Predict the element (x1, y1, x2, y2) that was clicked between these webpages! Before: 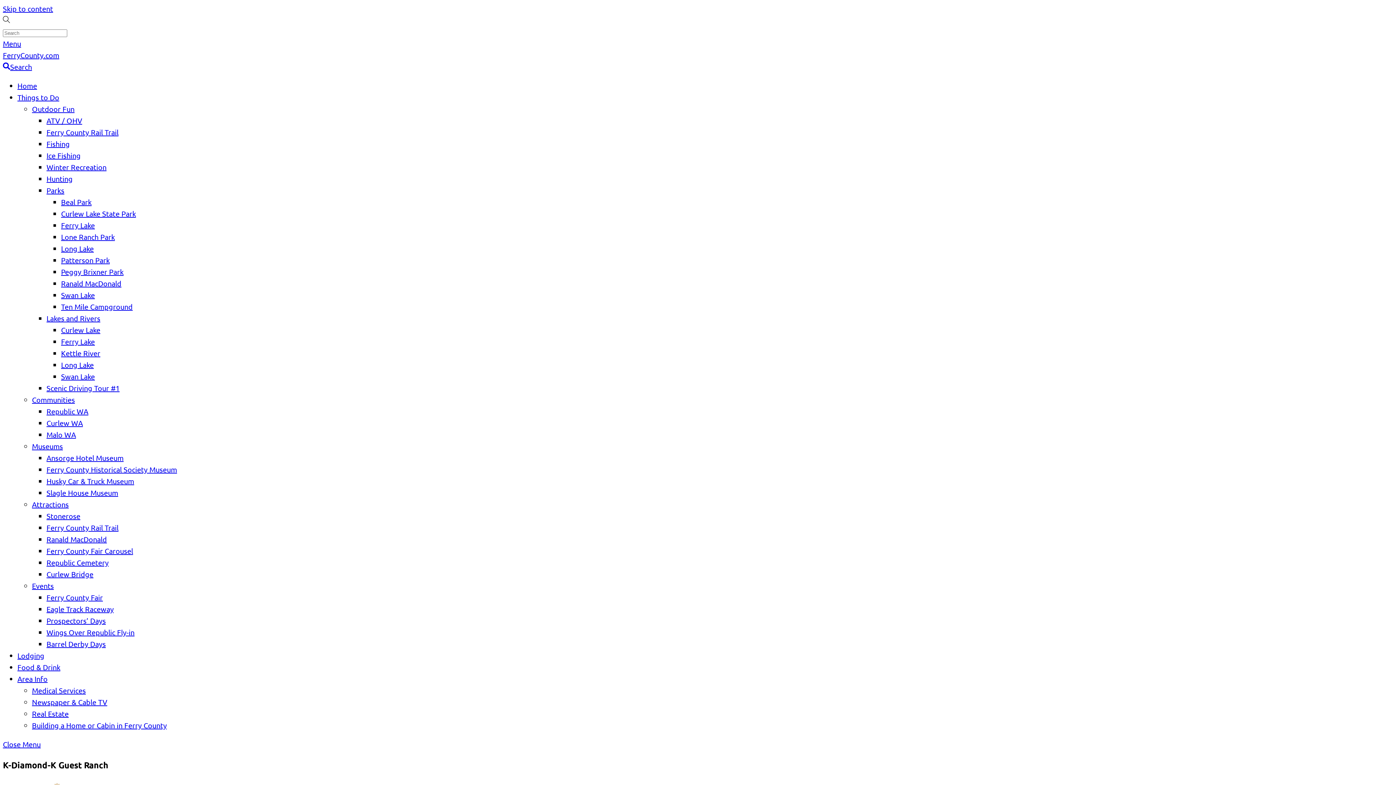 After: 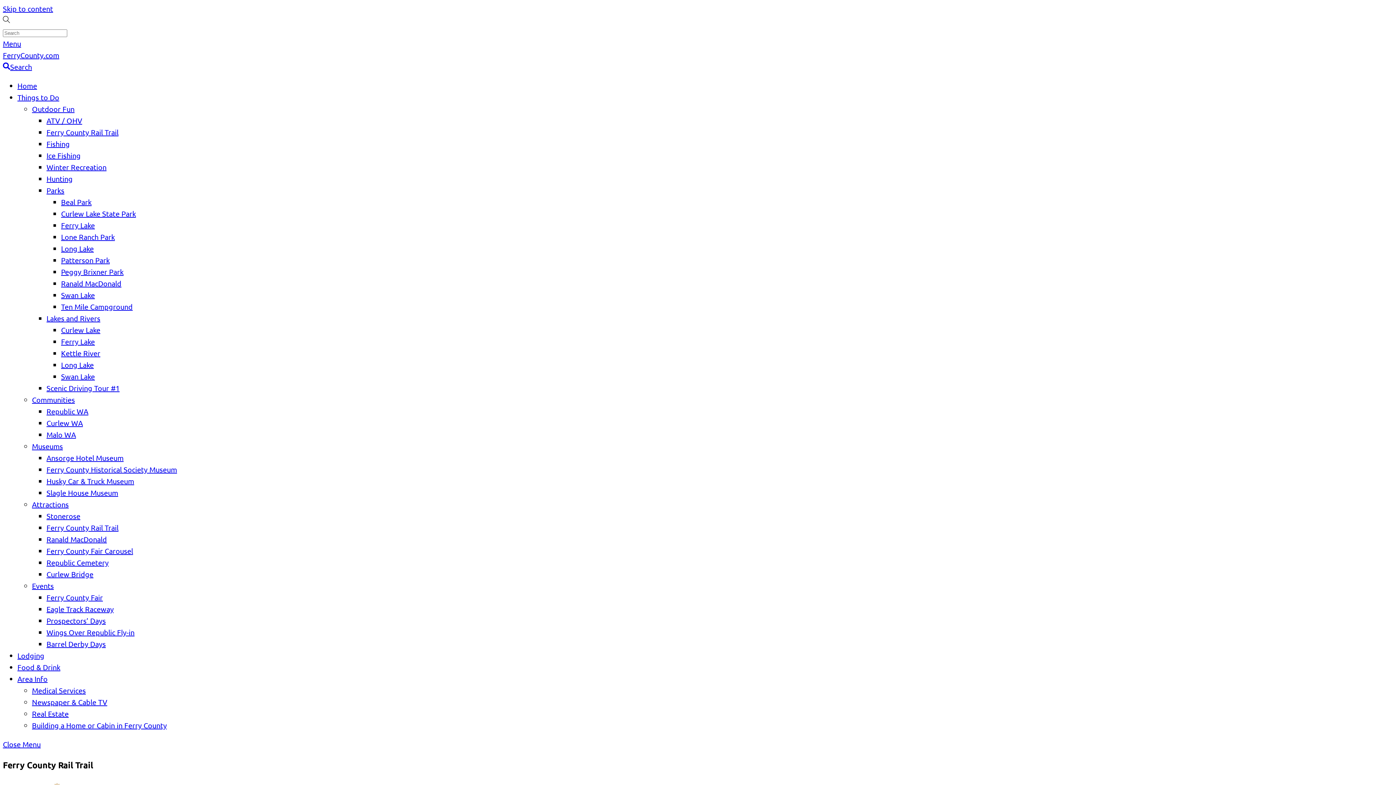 Action: bbox: (46, 127, 118, 136) label: Ferry County Rail Trail